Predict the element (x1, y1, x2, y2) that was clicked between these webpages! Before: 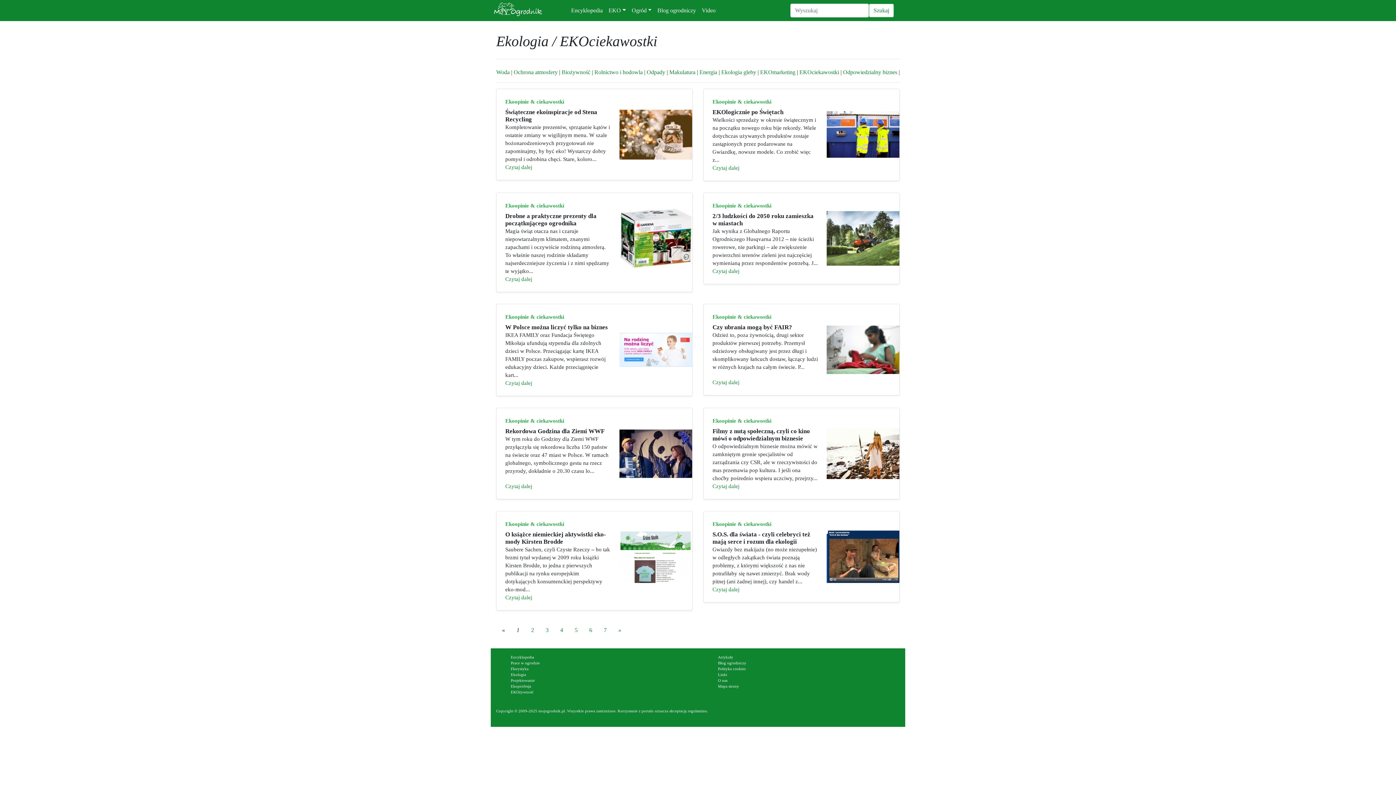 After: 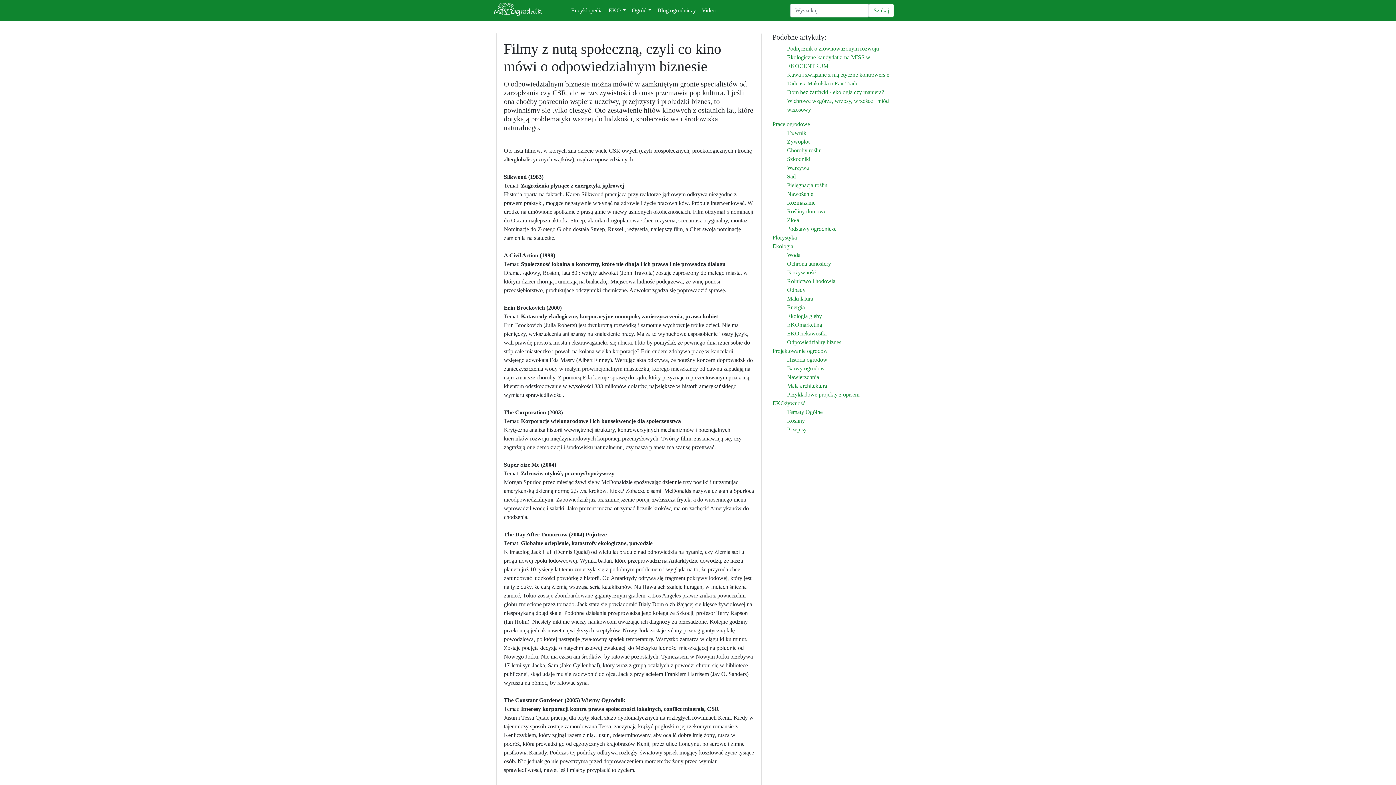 Action: bbox: (712, 482, 818, 490) label: Czytaj dalej